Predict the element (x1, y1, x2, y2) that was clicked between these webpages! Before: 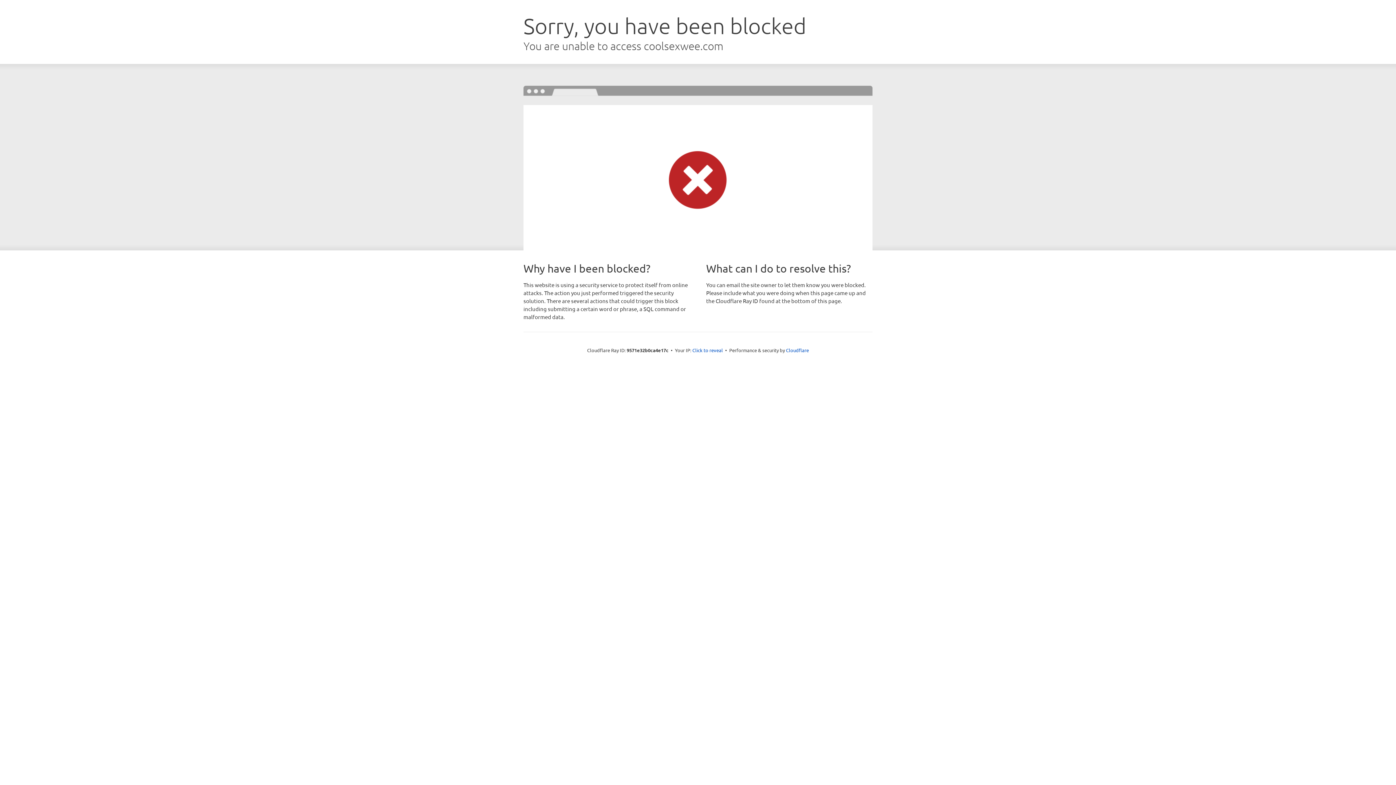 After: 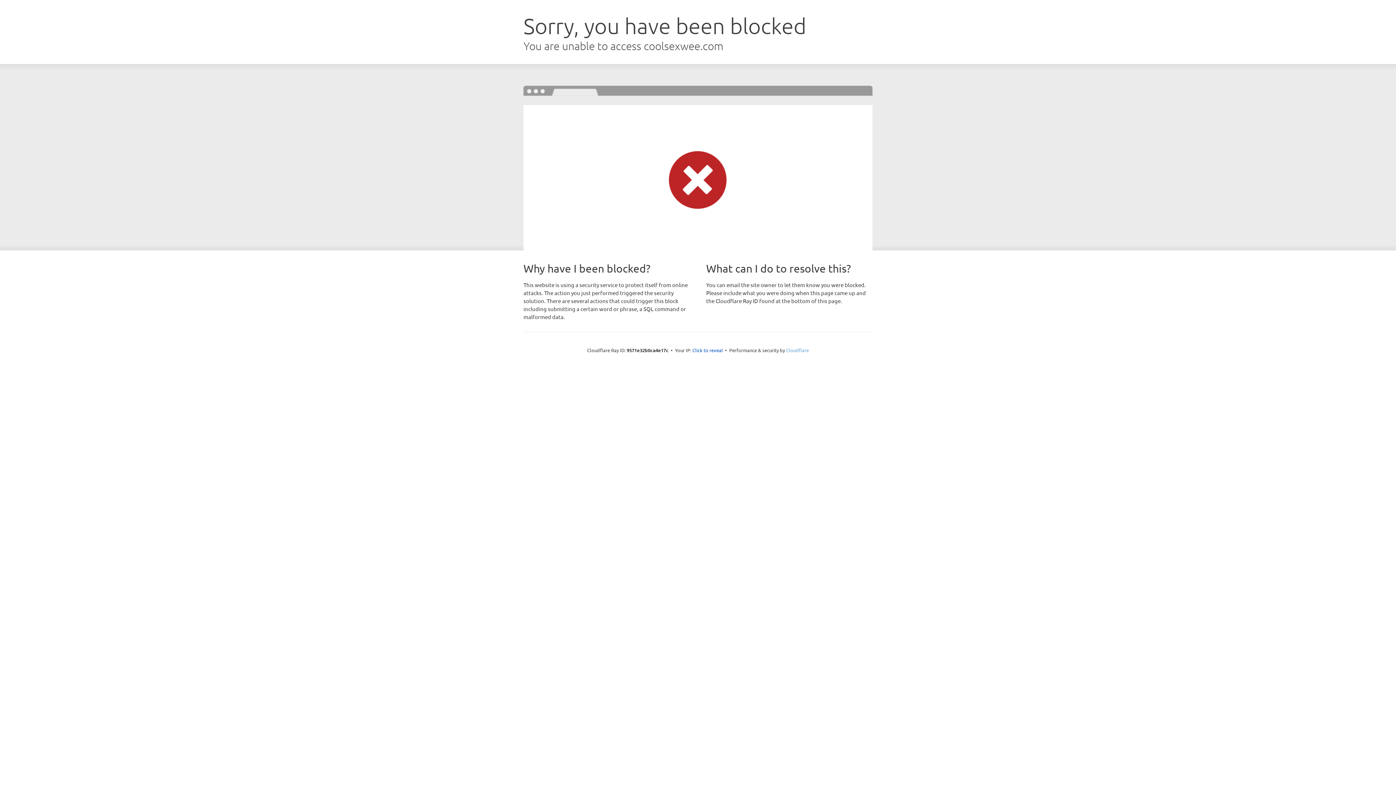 Action: bbox: (786, 347, 809, 353) label: Cloudflare